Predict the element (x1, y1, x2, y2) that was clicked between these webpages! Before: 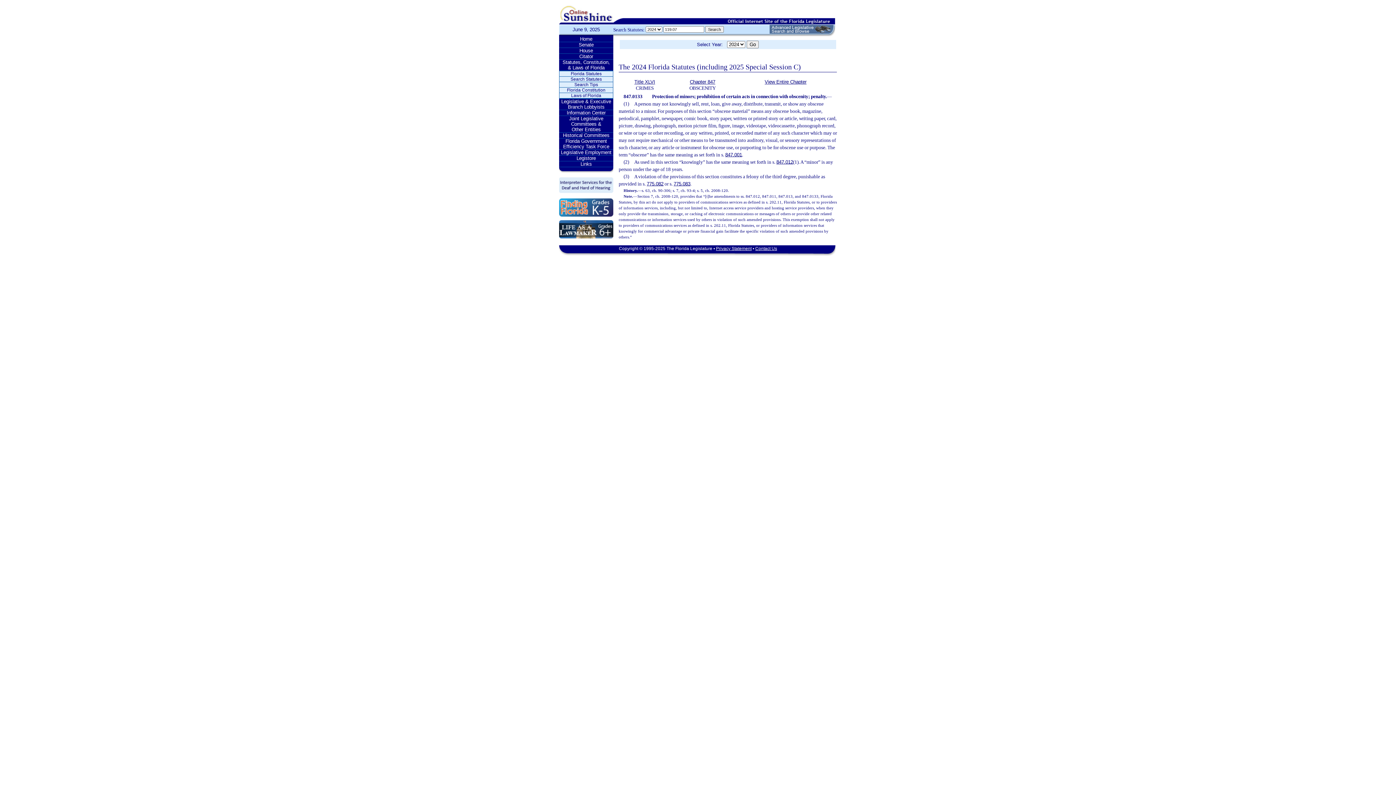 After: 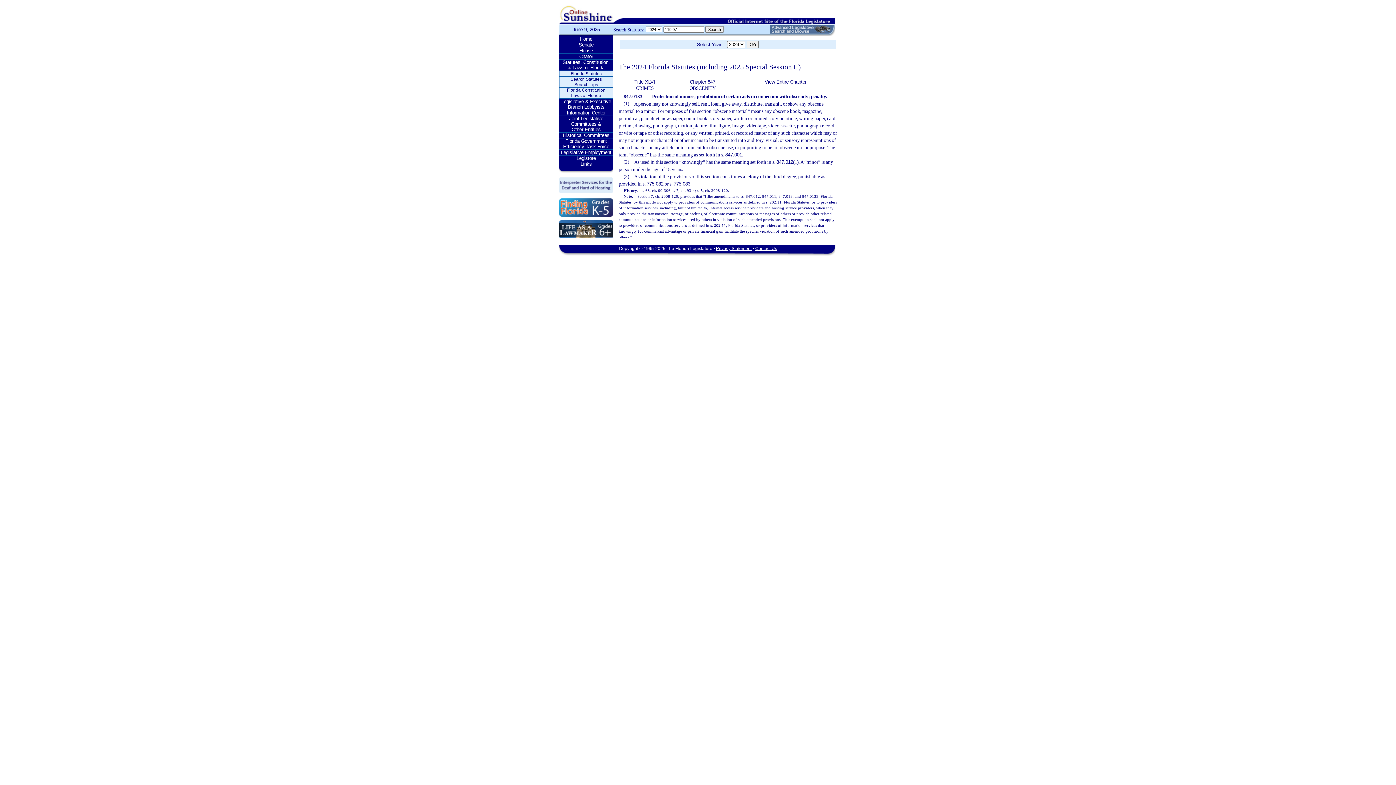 Action: bbox: (559, 214, 613, 219)